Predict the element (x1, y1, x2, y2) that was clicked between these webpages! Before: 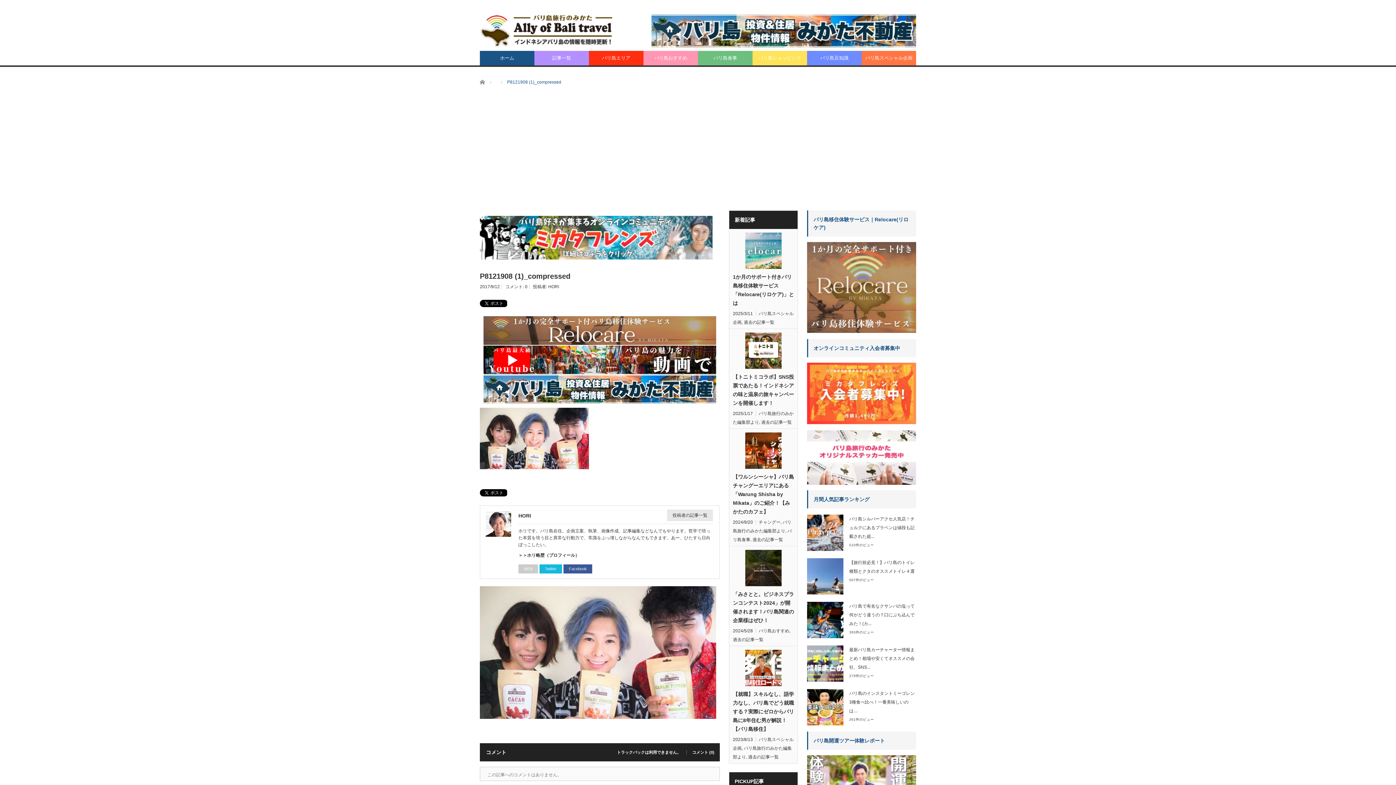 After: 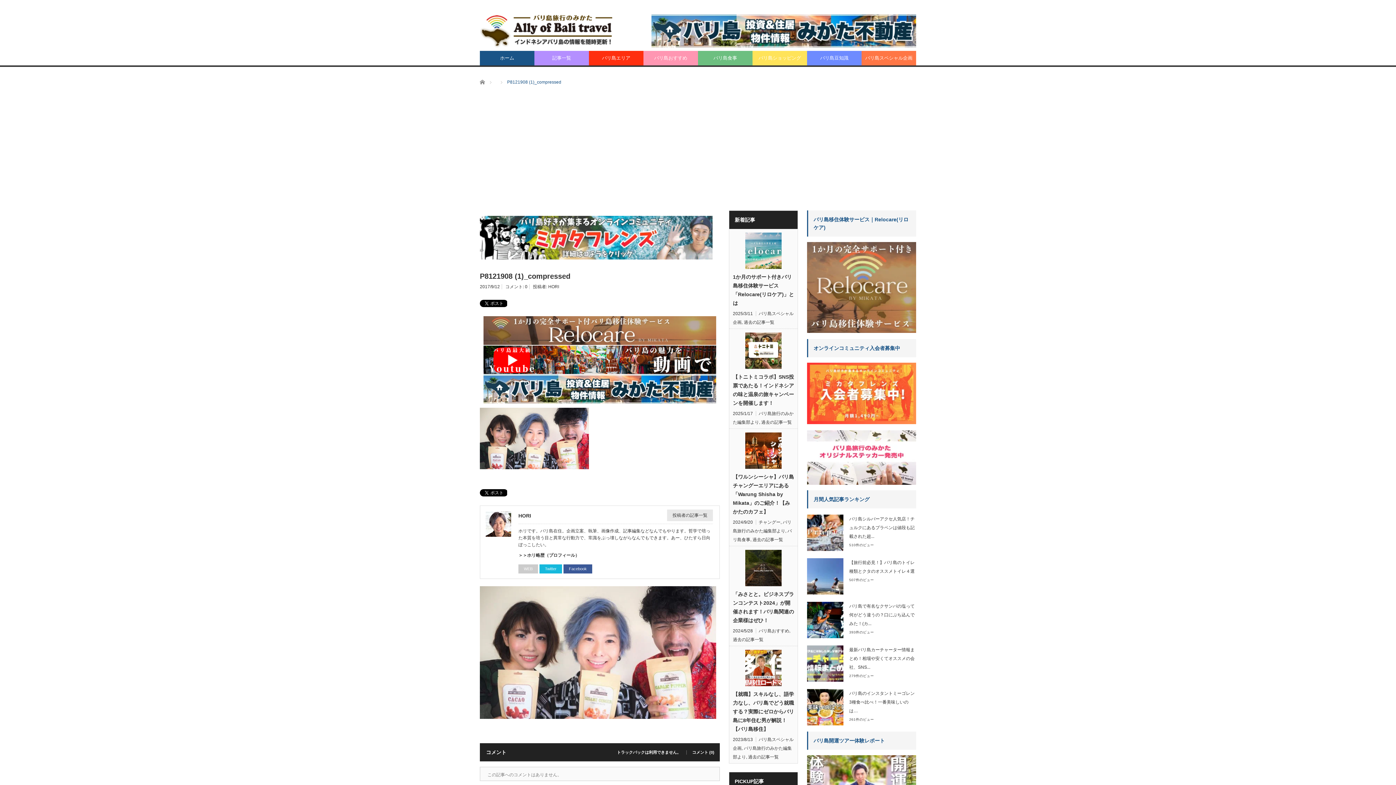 Action: bbox: (807, 430, 916, 485)